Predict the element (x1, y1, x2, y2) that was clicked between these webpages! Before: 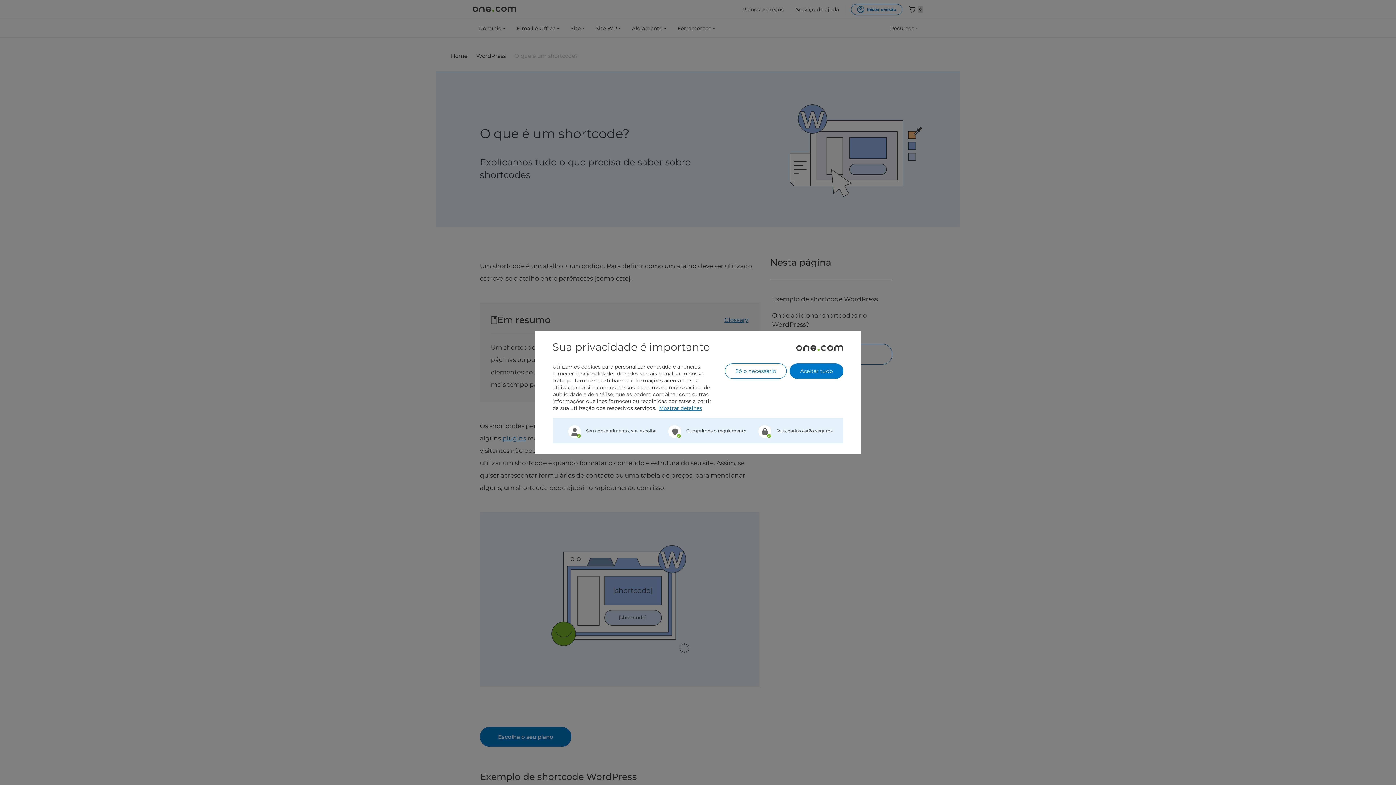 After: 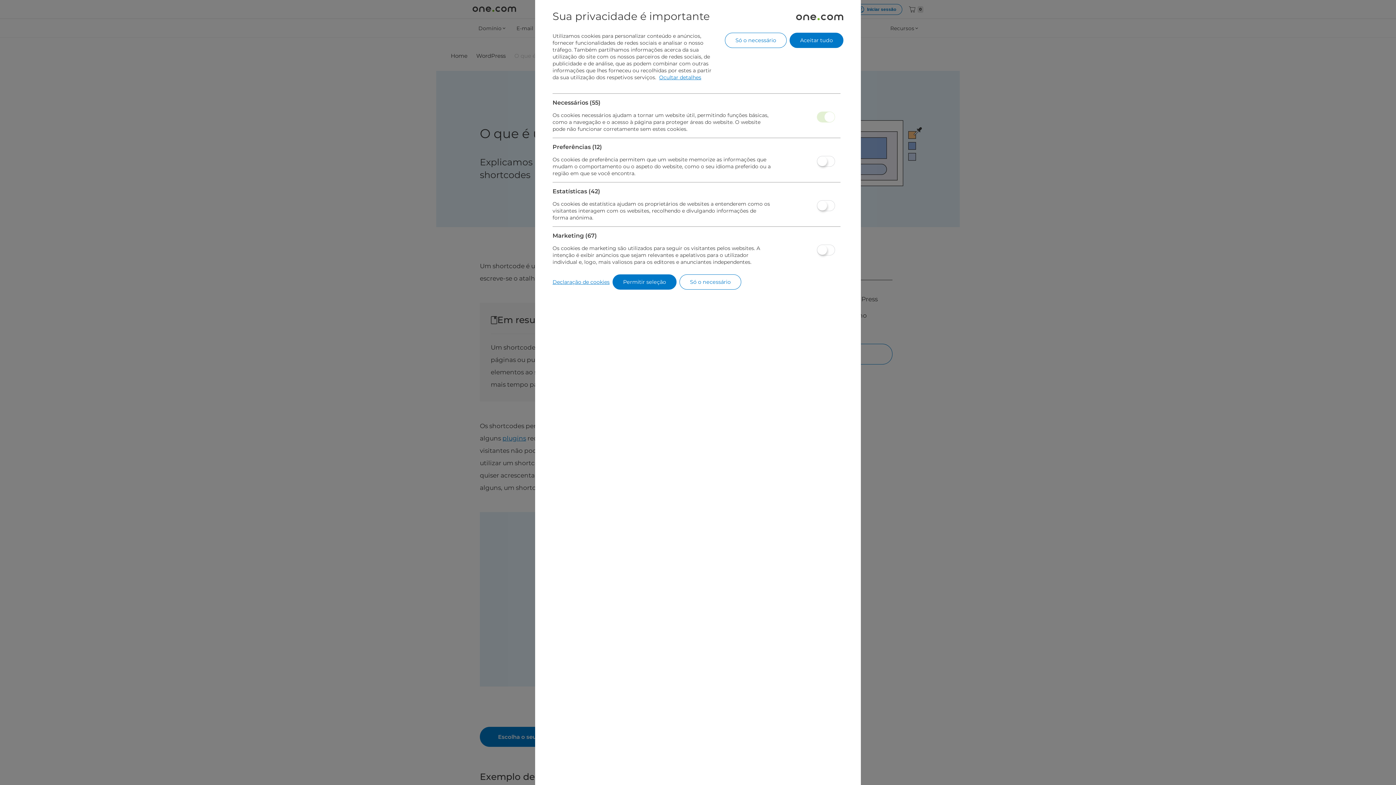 Action: bbox: (659, 405, 702, 411) label: Mostrar detalhes